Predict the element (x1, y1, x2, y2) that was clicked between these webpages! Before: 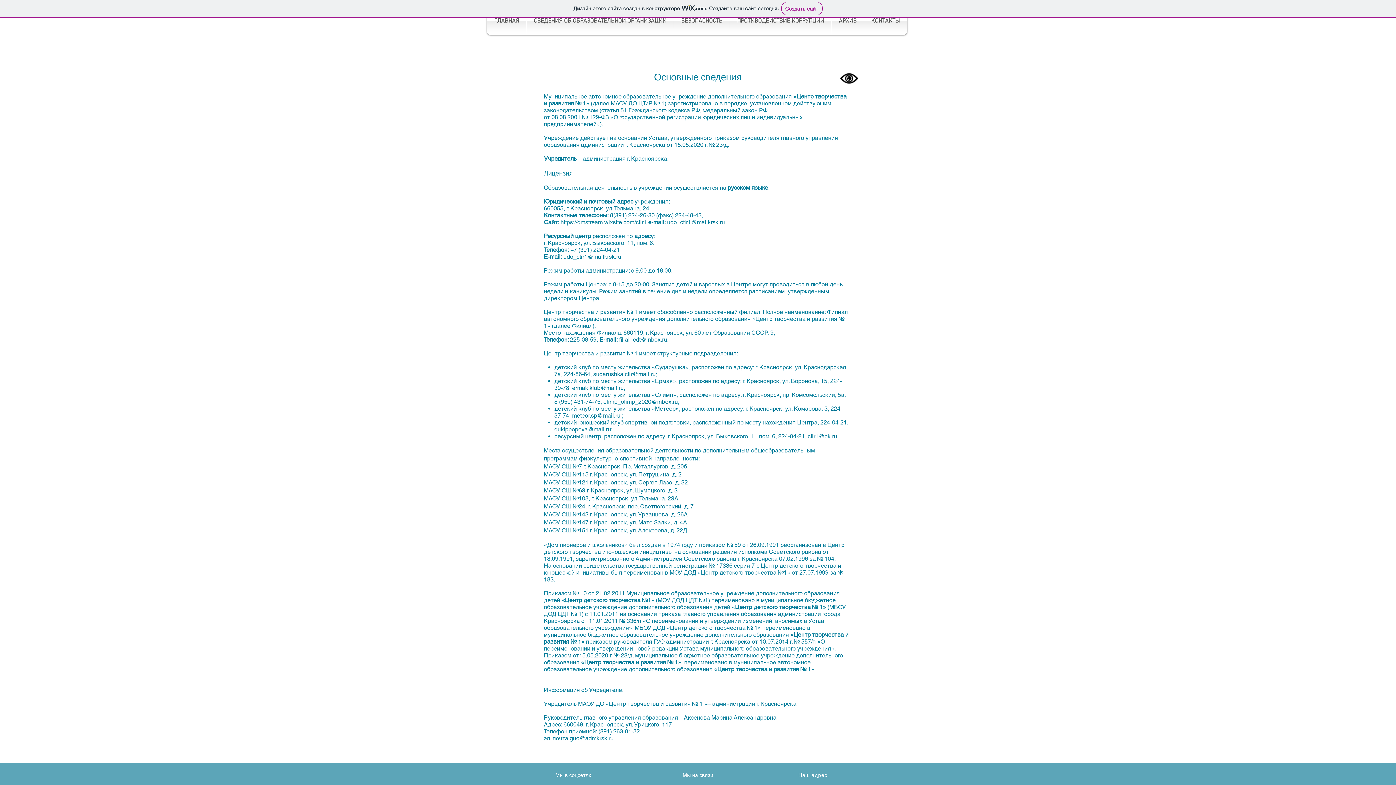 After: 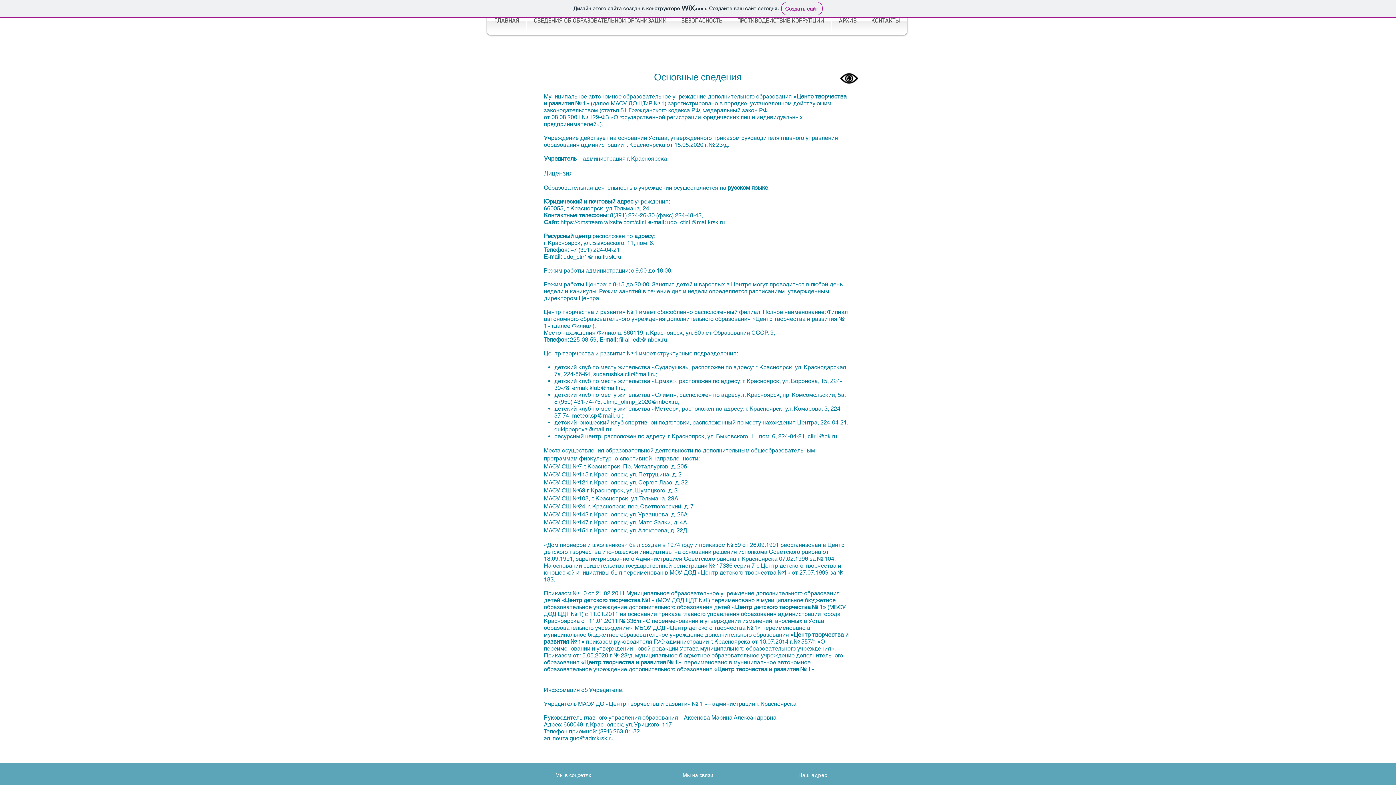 Action: label: Лицензия bbox: (544, 169, 573, 177)